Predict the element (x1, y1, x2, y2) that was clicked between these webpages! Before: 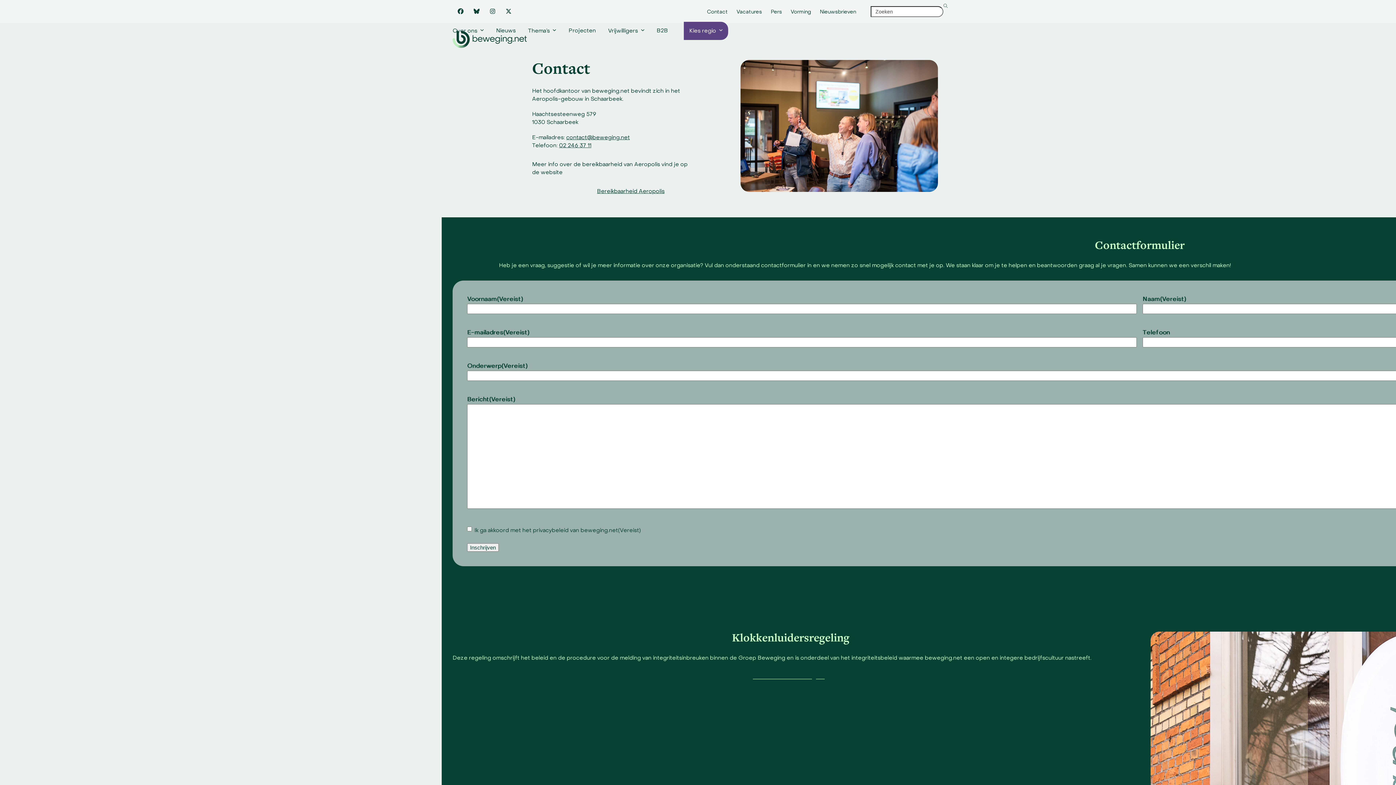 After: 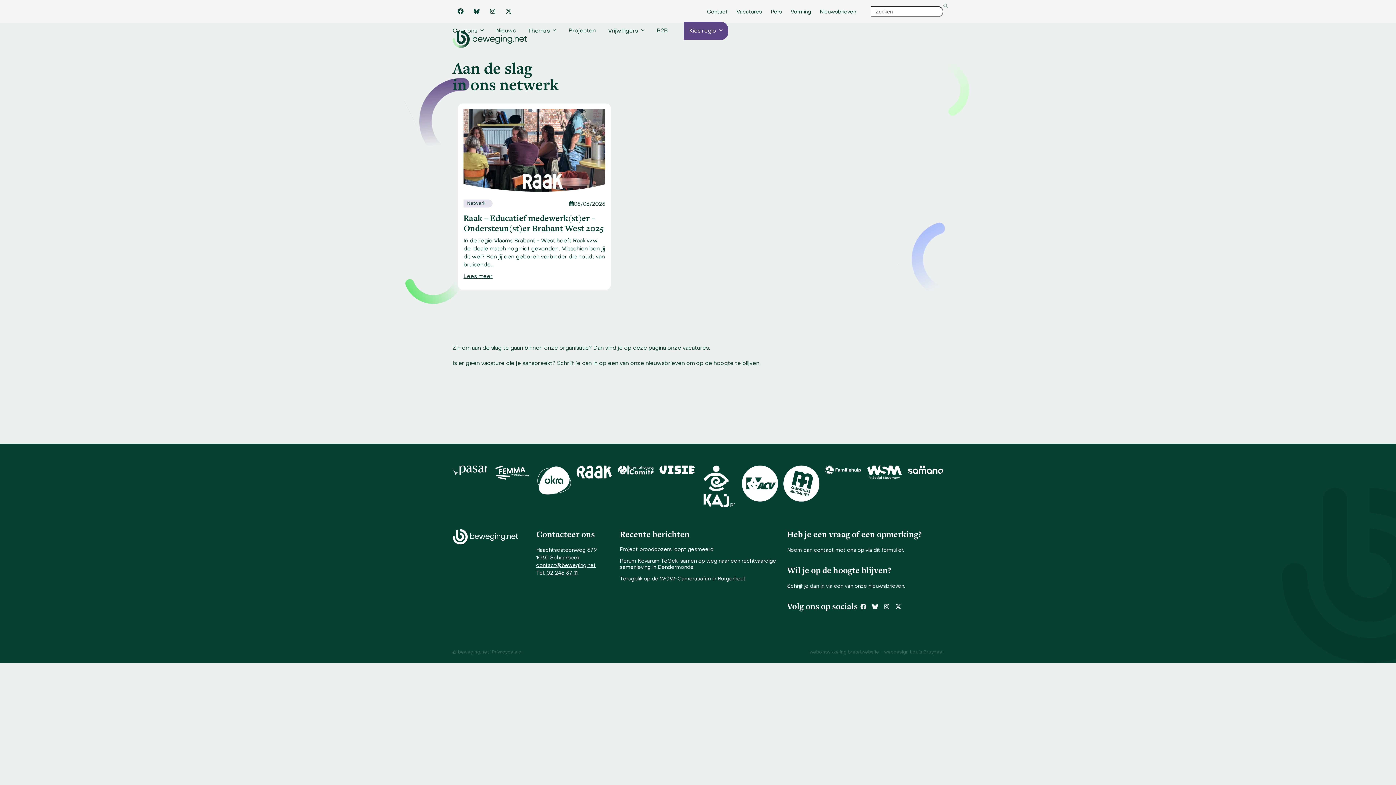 Action: bbox: (736, 9, 762, 14) label: Vacatures